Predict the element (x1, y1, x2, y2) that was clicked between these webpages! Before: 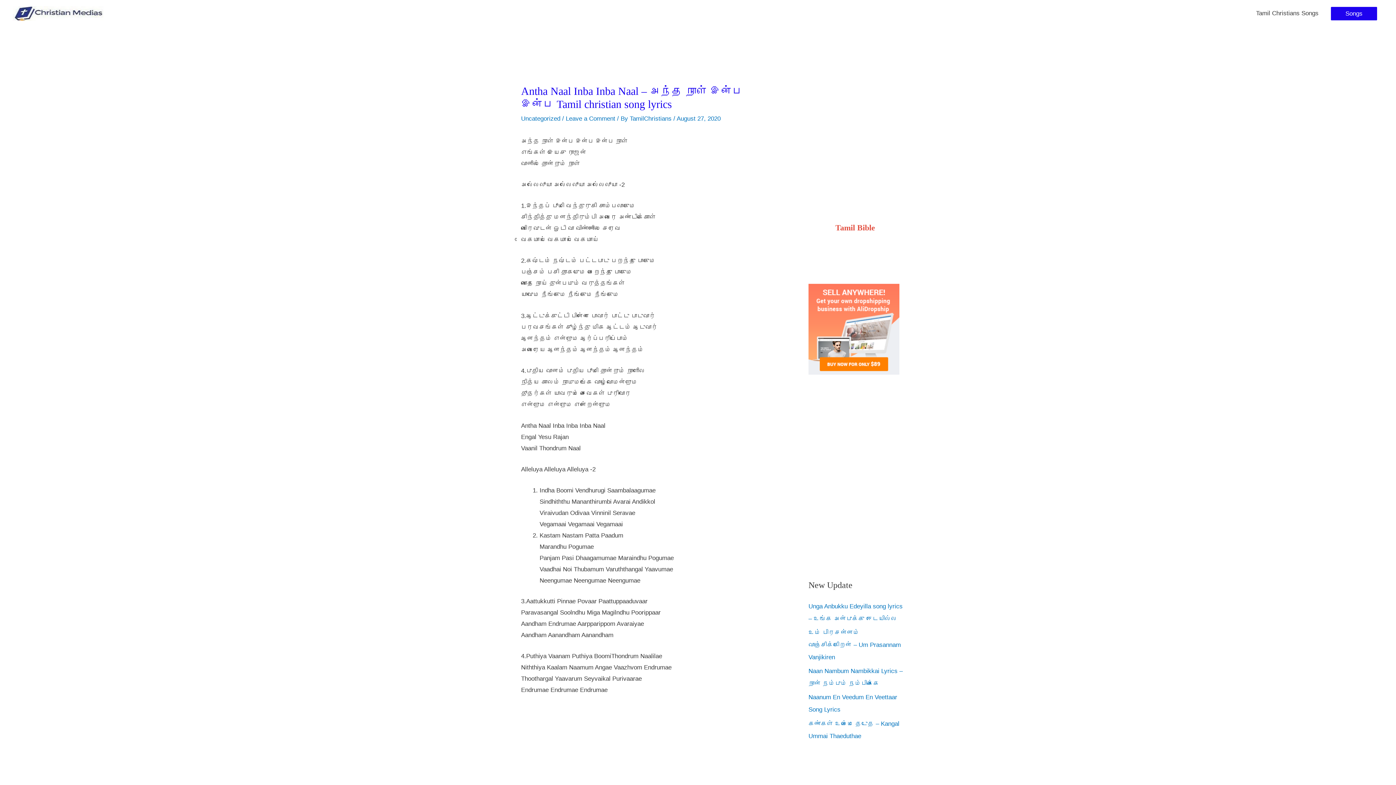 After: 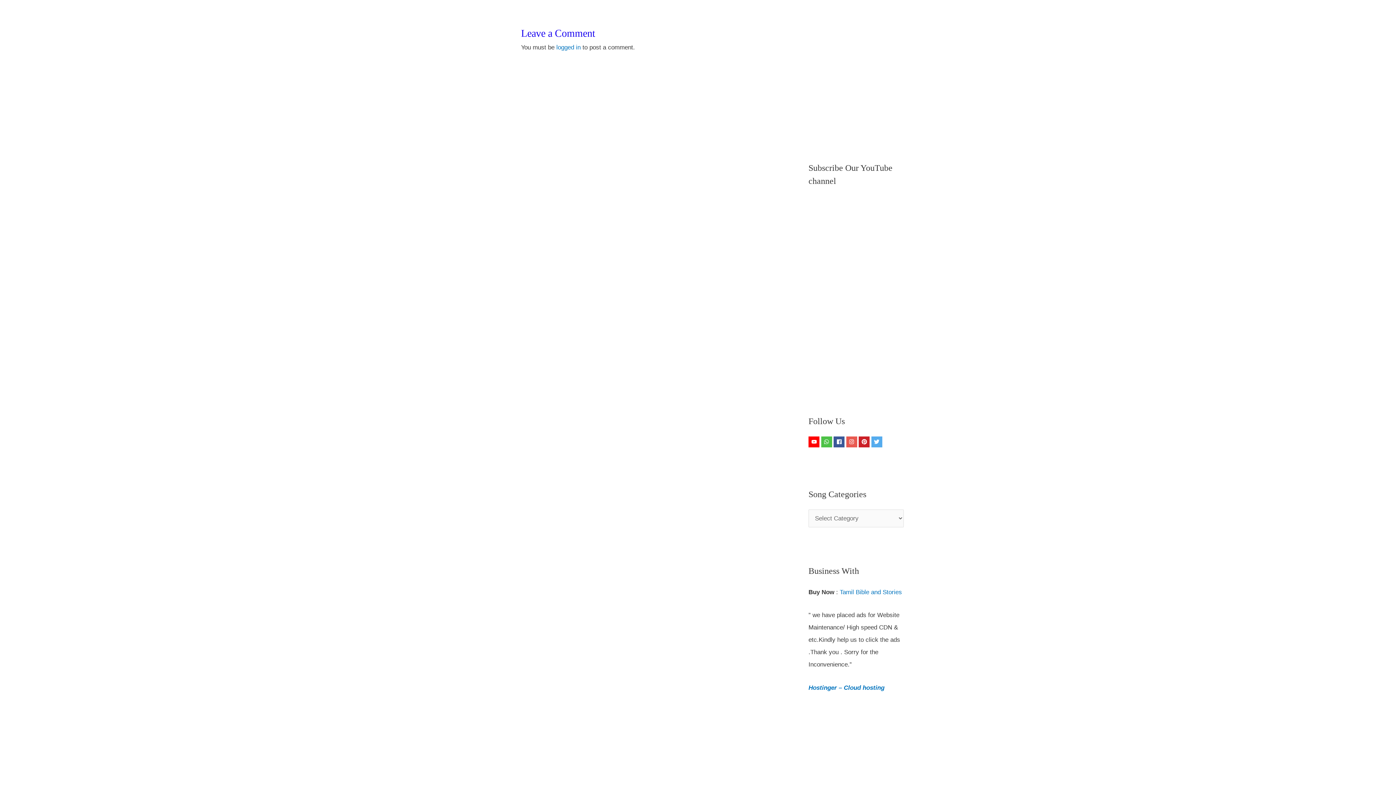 Action: bbox: (565, 115, 615, 122) label: Leave a Comment